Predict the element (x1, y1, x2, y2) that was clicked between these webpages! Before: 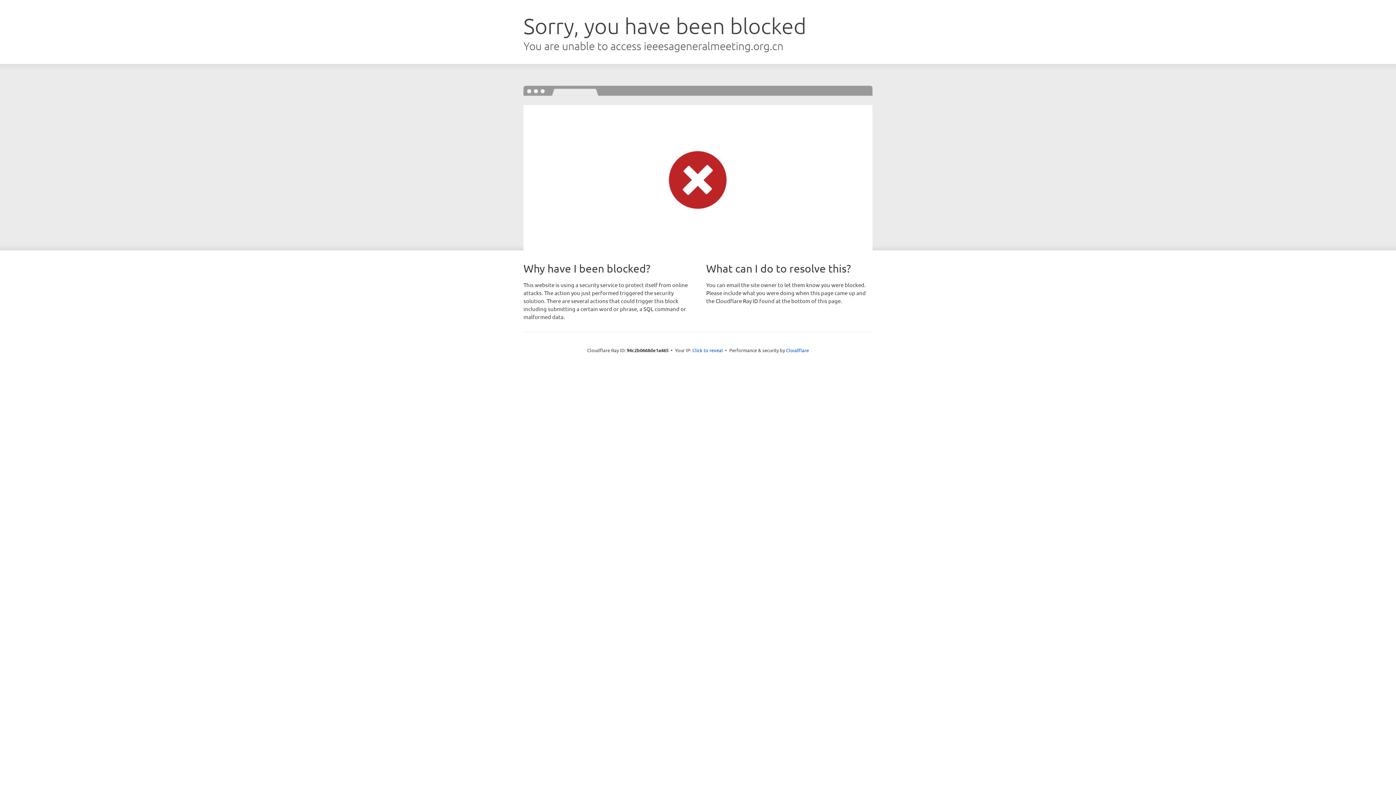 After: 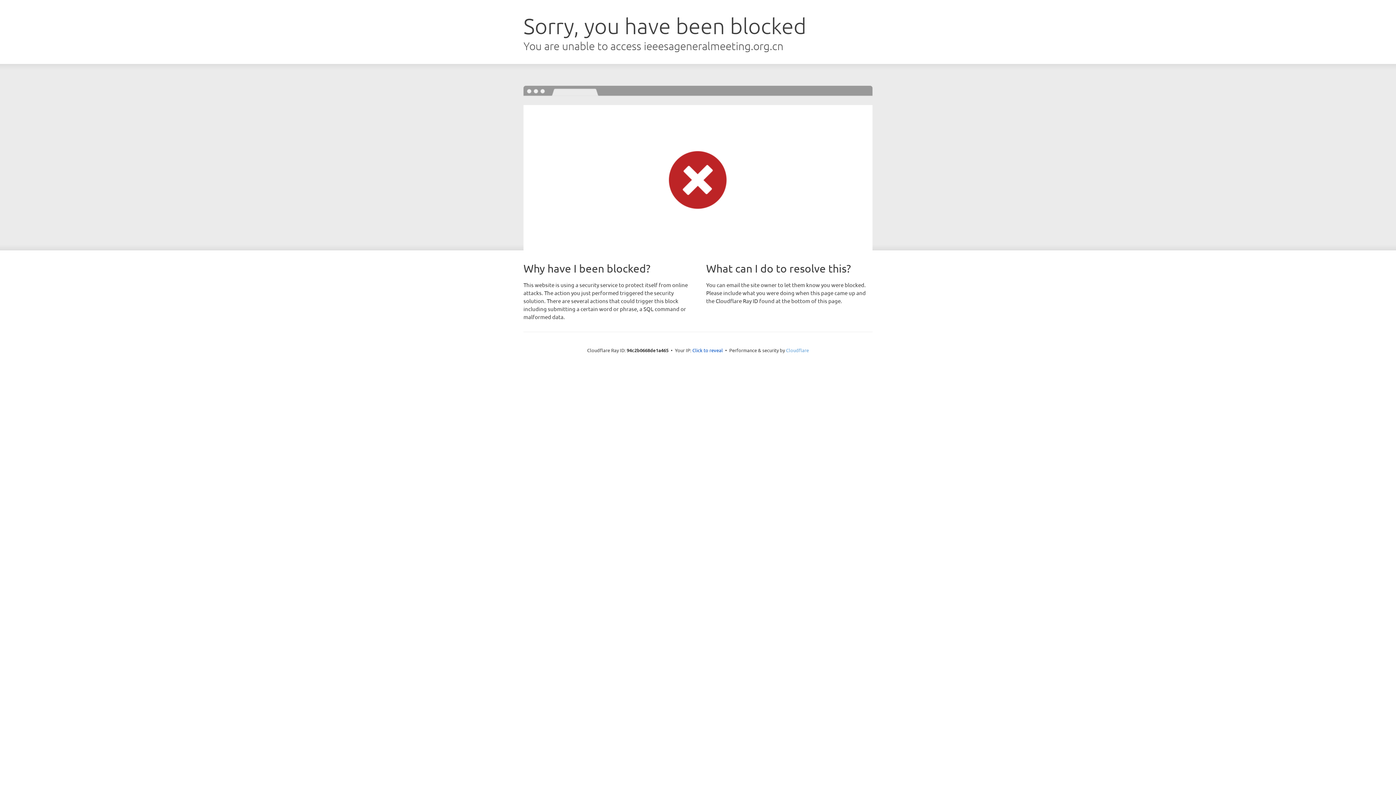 Action: bbox: (786, 347, 809, 353) label: Cloudflare